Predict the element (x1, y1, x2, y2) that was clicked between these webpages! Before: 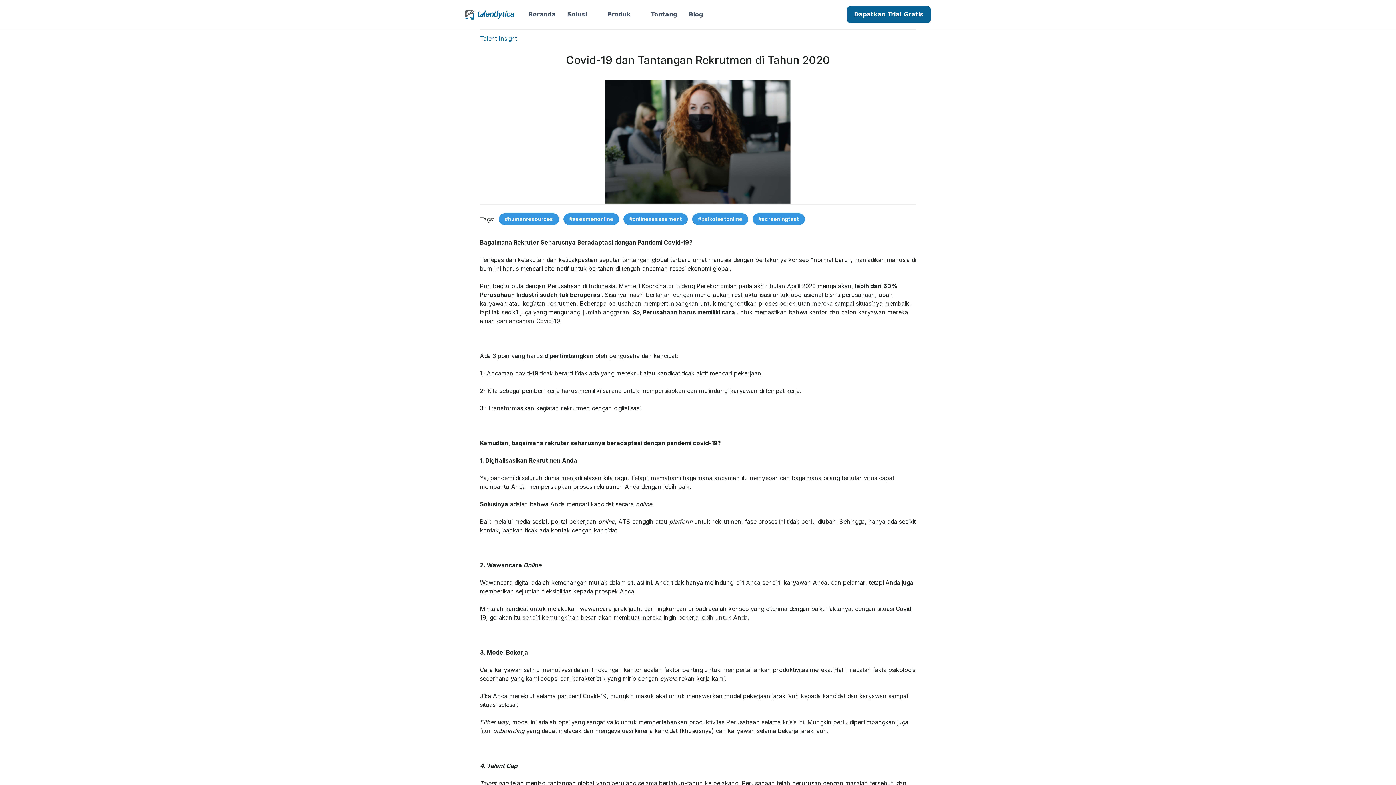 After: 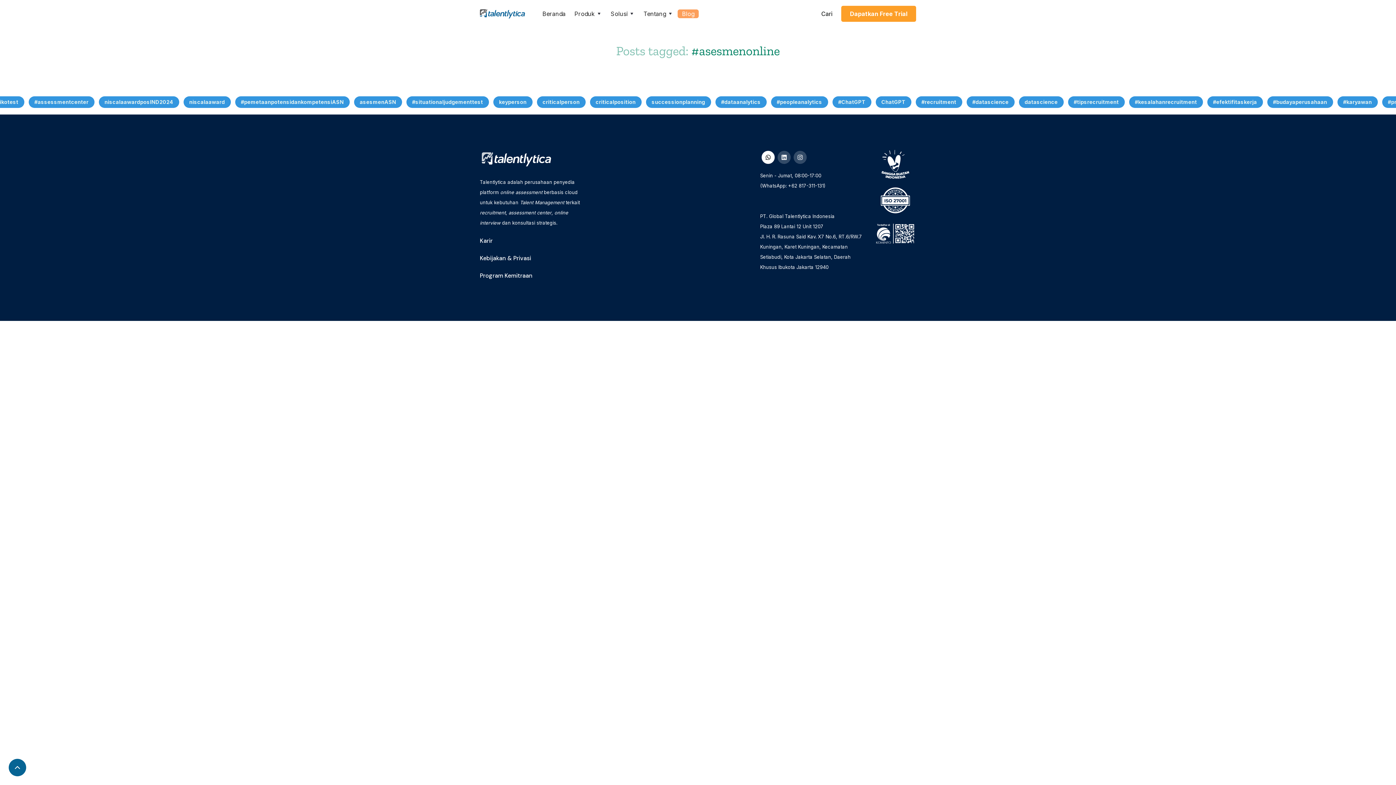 Action: label: #asesmenonline bbox: (563, 213, 619, 225)